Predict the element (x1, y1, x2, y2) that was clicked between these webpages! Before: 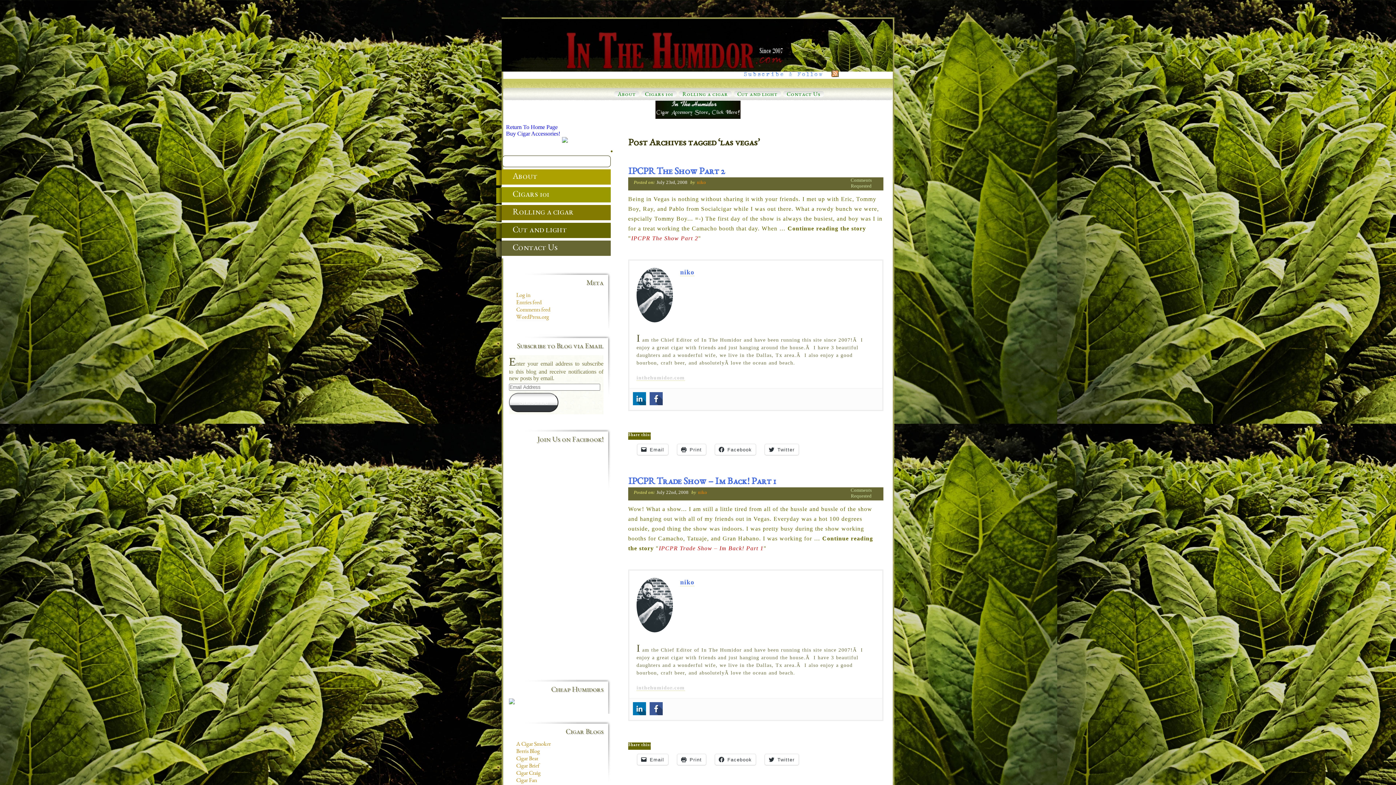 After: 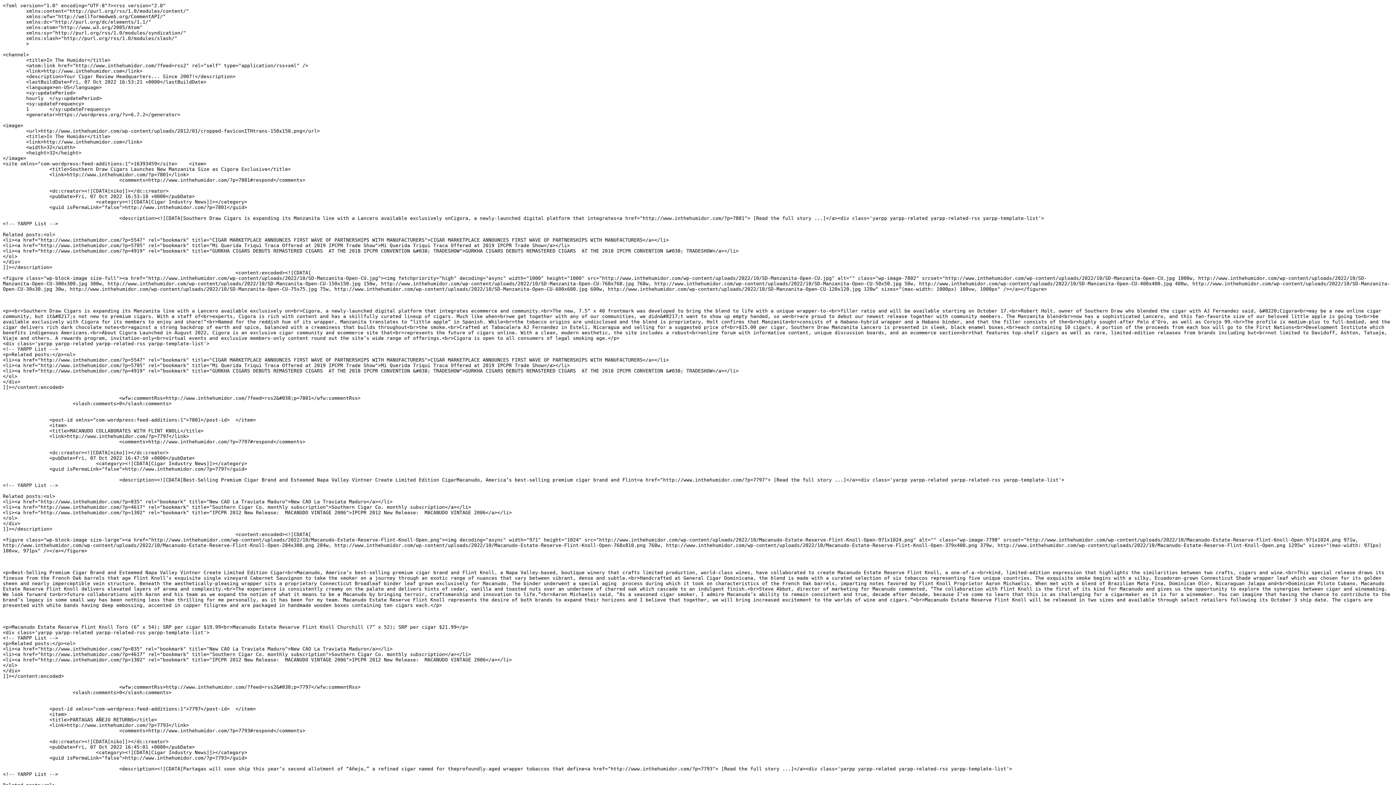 Action: bbox: (831, 72, 839, 78)